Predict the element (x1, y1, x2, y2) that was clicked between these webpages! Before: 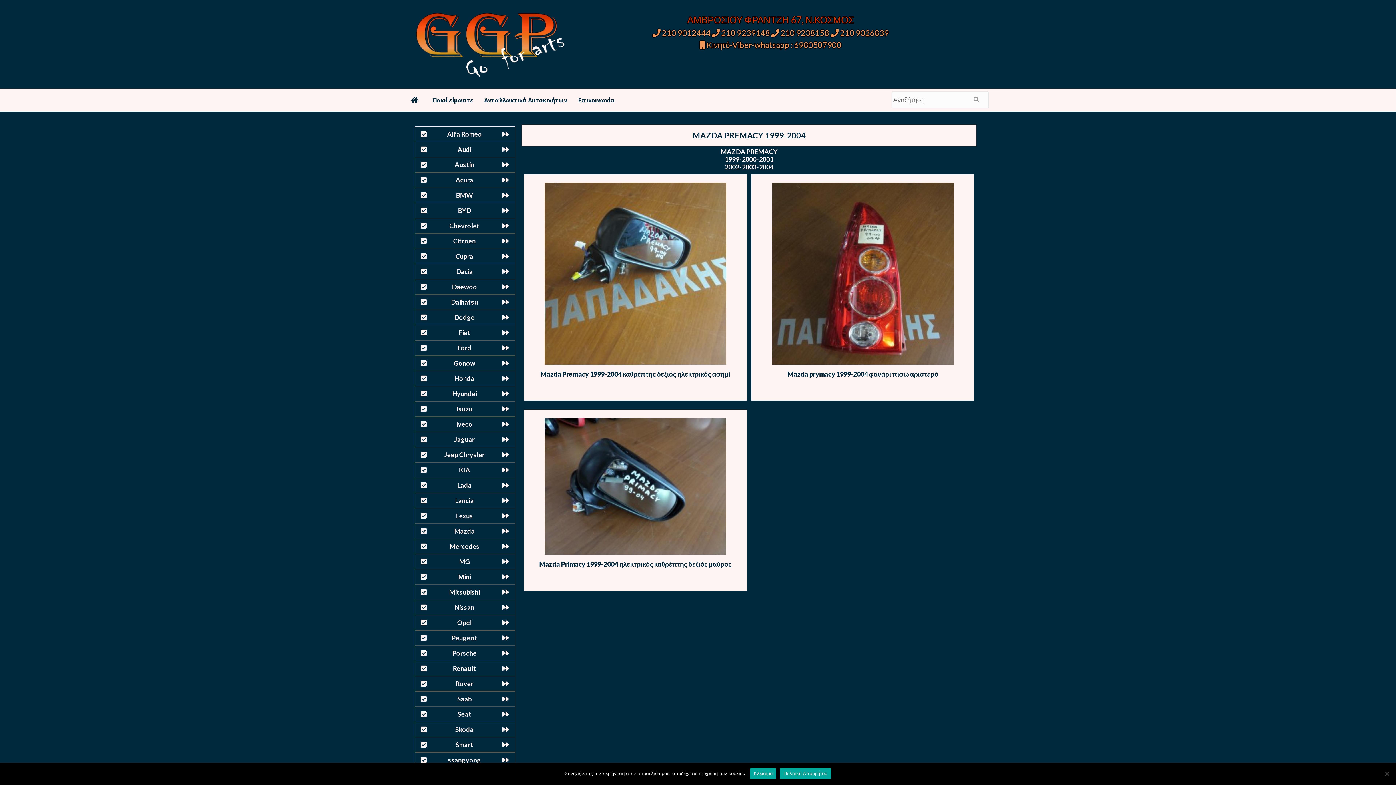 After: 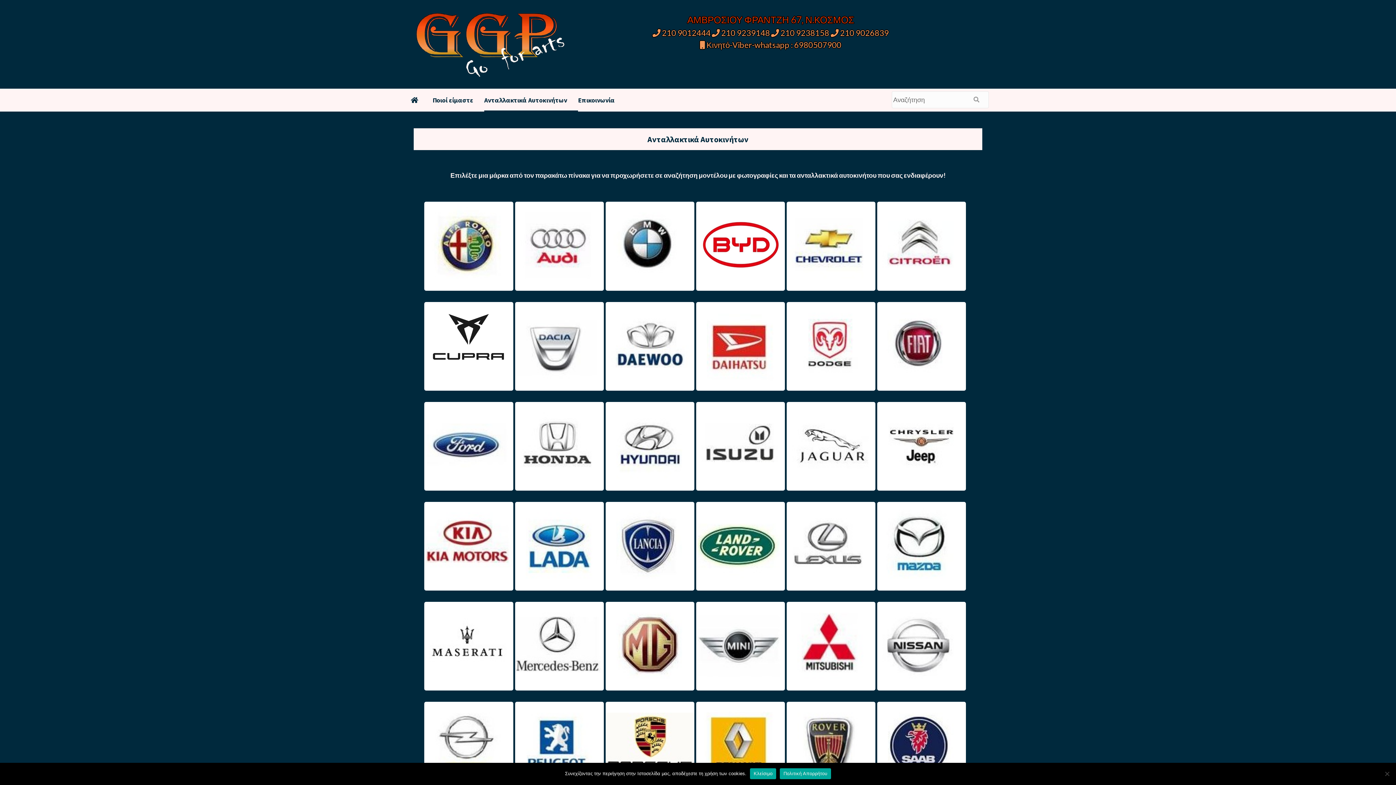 Action: bbox: (484, 88, 578, 111) label: Ανταλλακτικά Αυτοκινήτων